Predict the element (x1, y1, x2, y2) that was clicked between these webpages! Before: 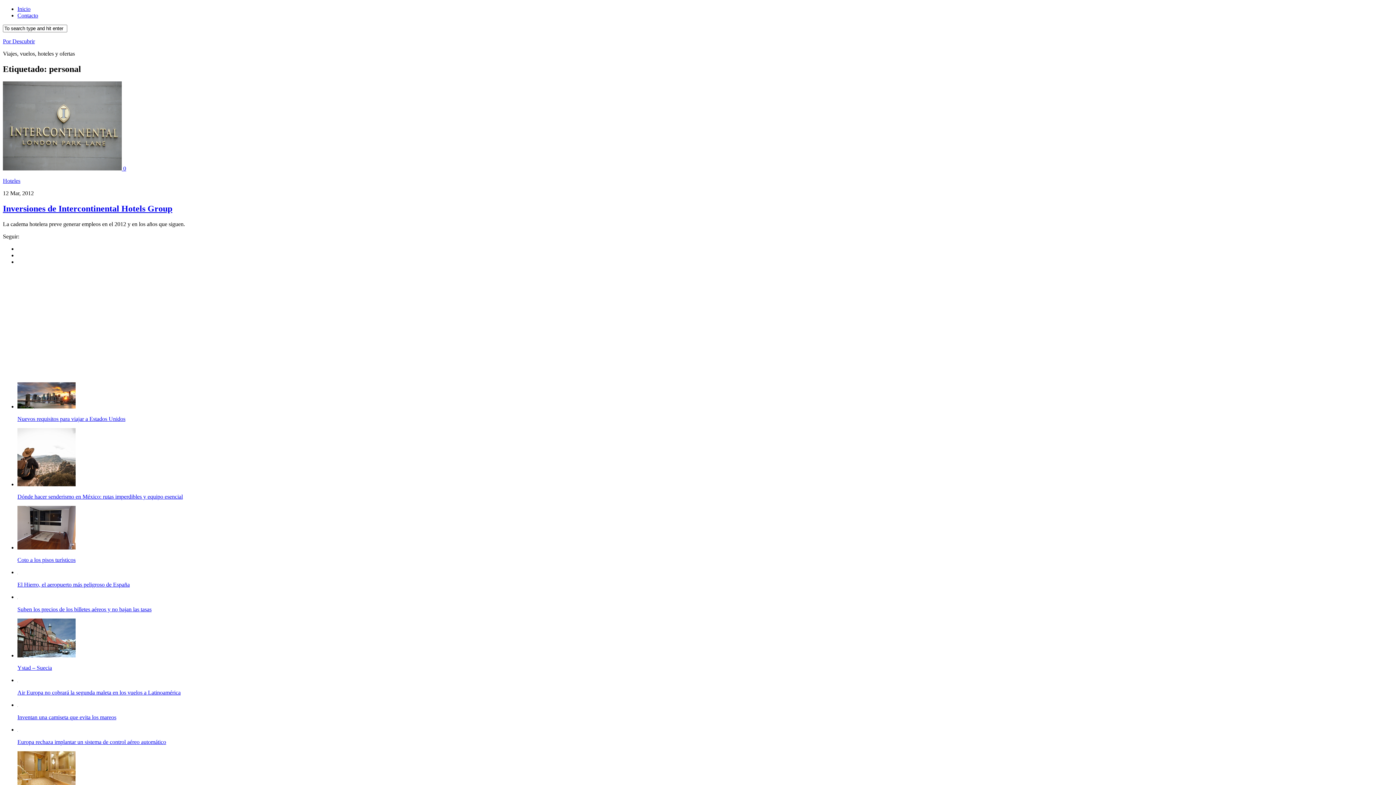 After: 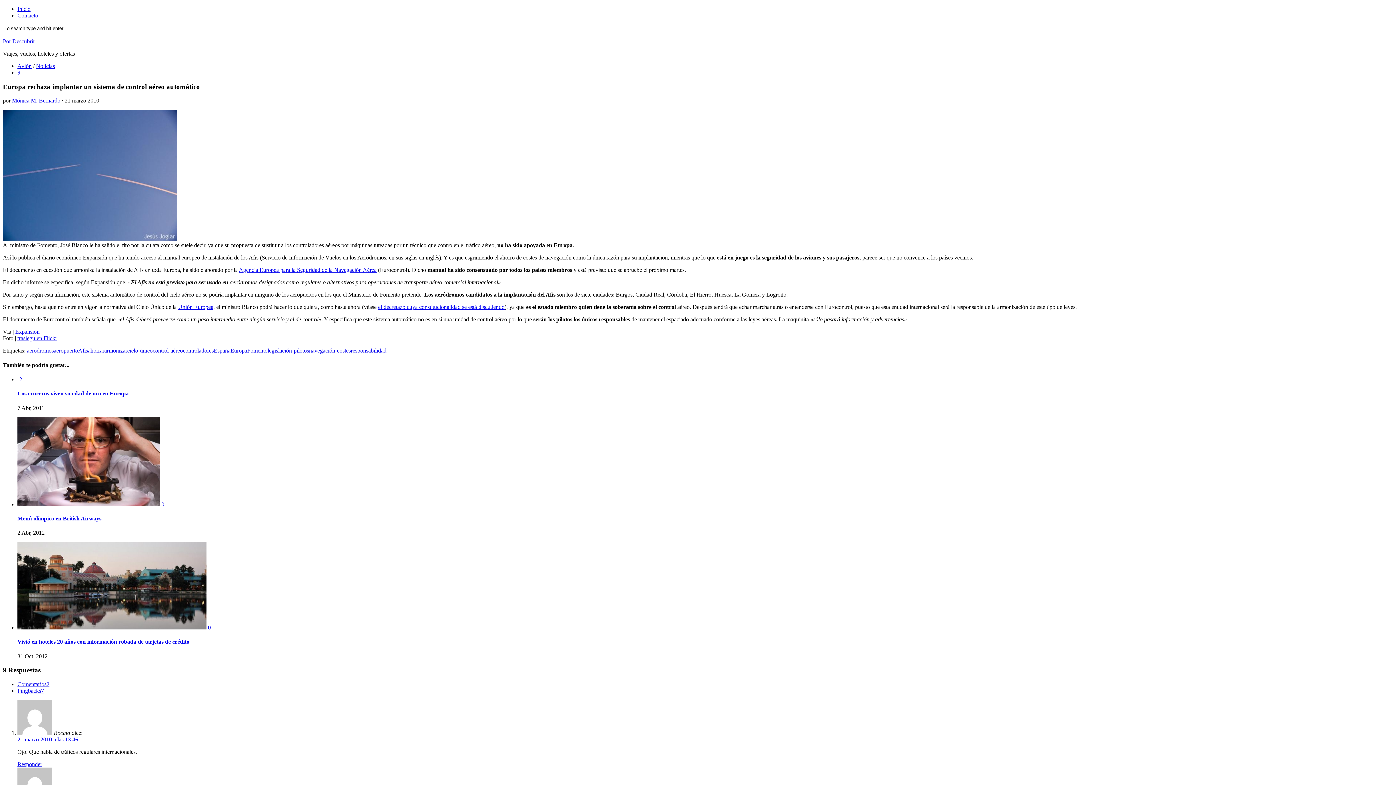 Action: bbox: (17, 726, 17, 732)